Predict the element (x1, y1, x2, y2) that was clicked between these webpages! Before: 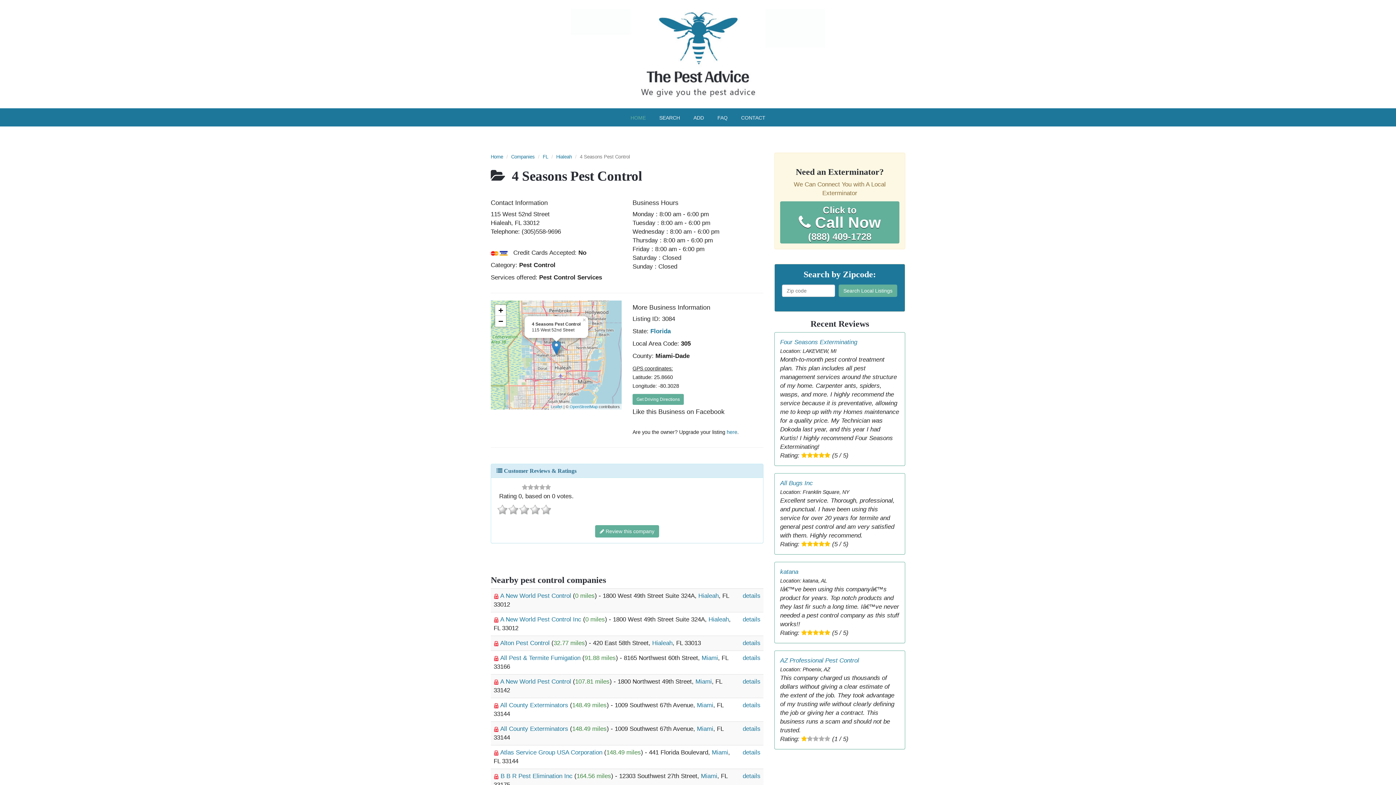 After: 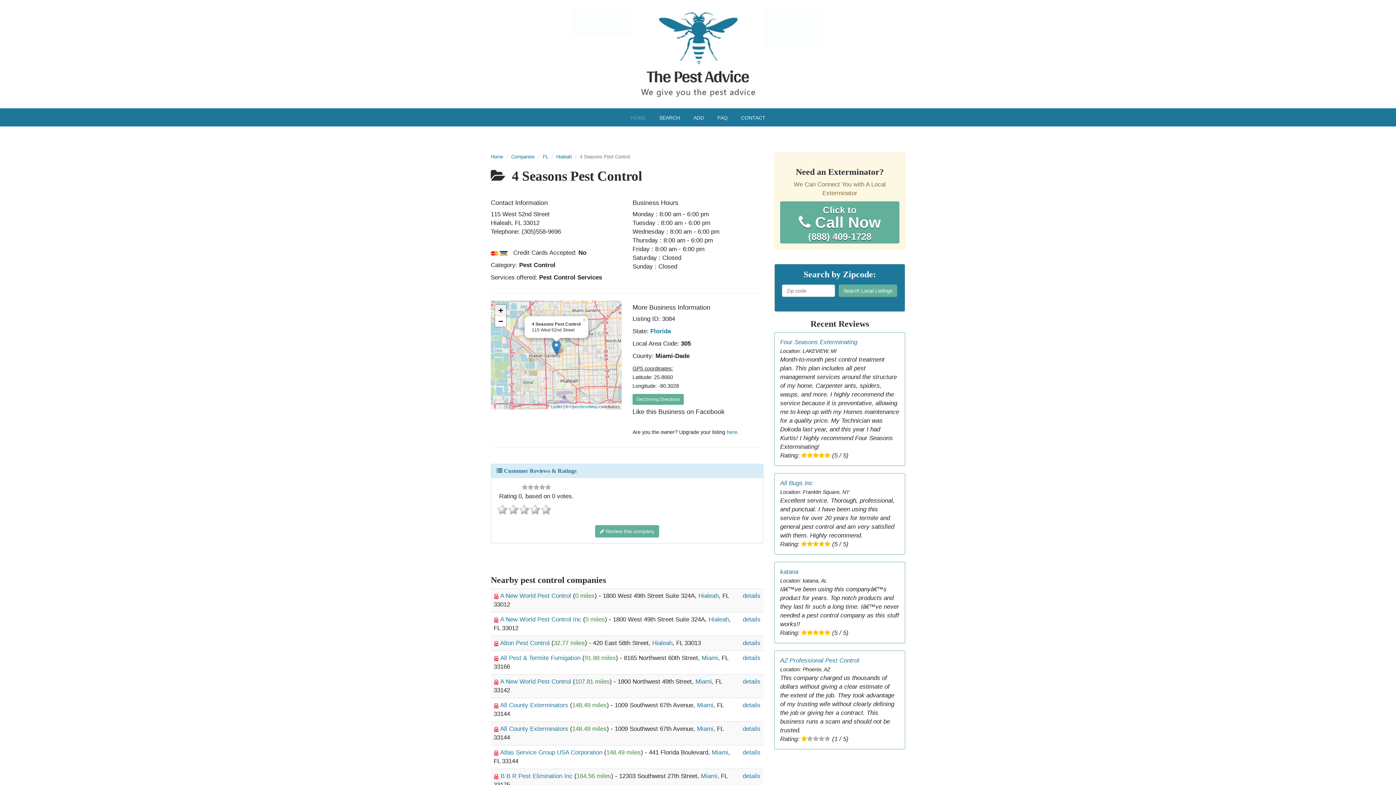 Action: label: Zoom in bbox: (495, 305, 506, 316)